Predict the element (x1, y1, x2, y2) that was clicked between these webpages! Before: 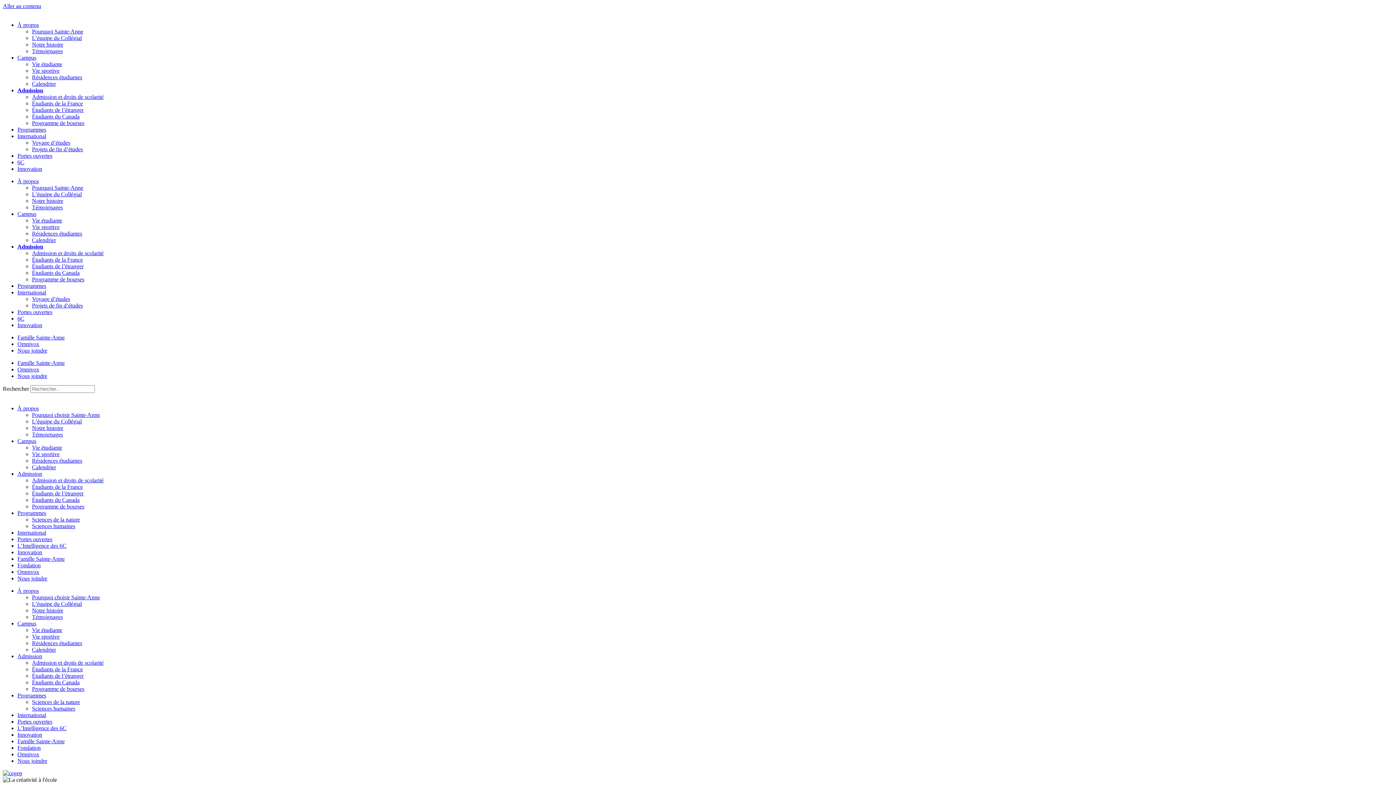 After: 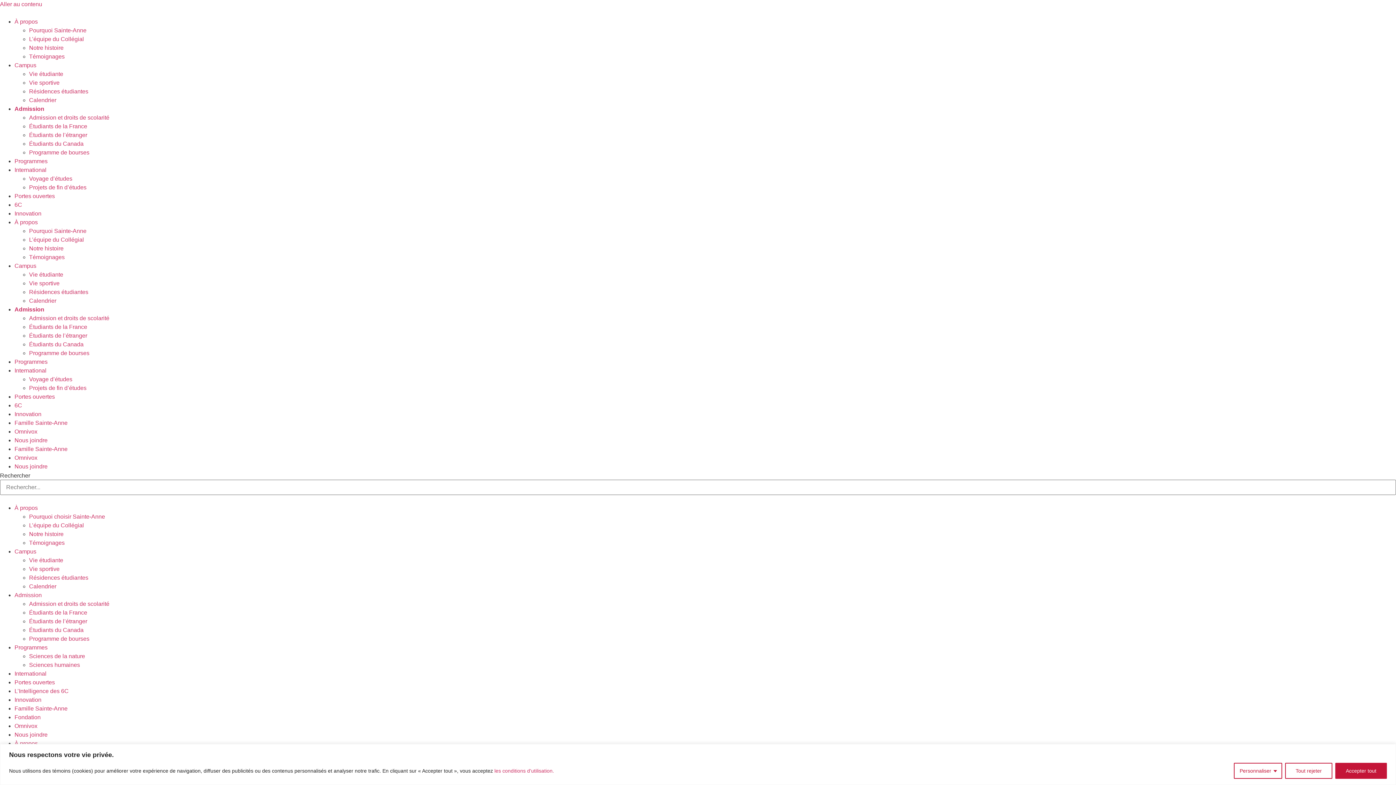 Action: bbox: (32, 146, 82, 152) label: Projets de fin d’études